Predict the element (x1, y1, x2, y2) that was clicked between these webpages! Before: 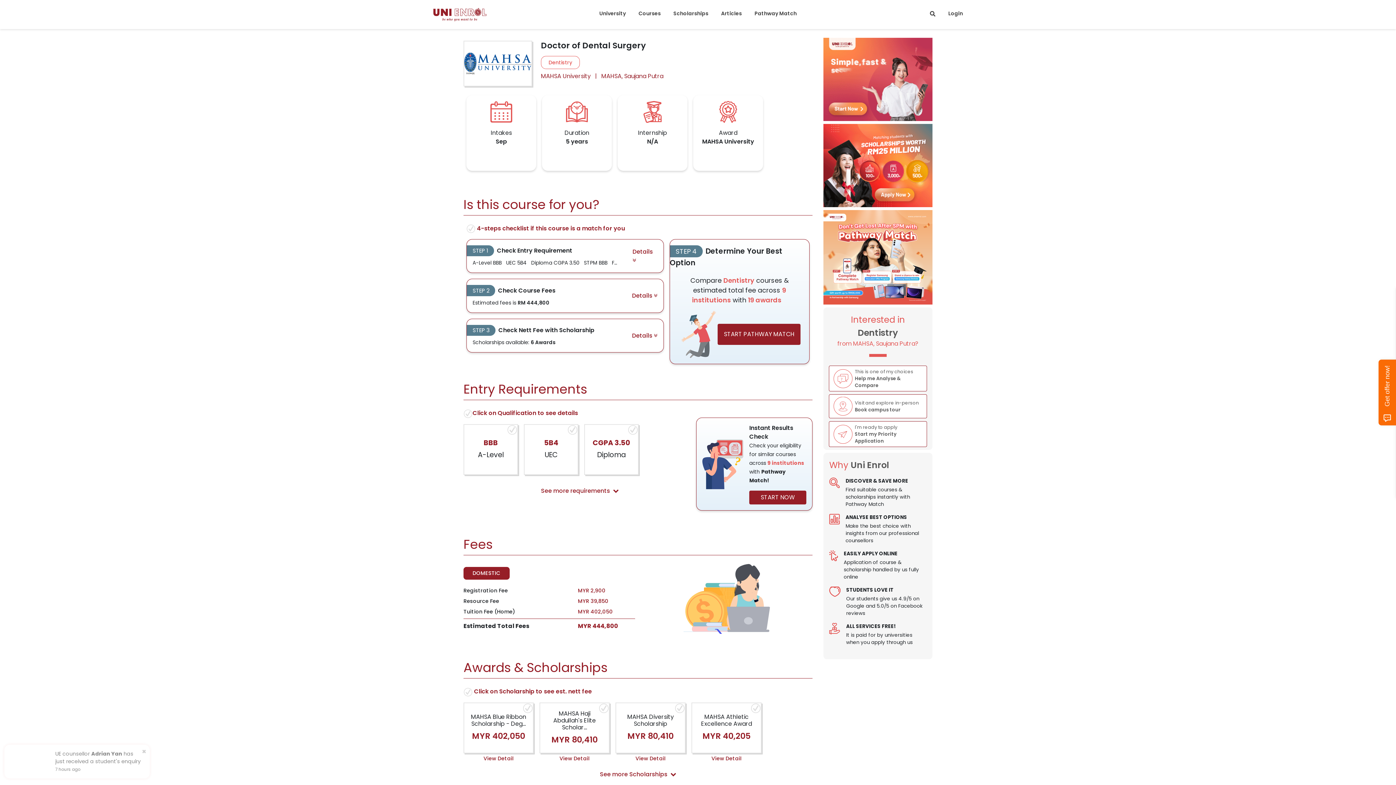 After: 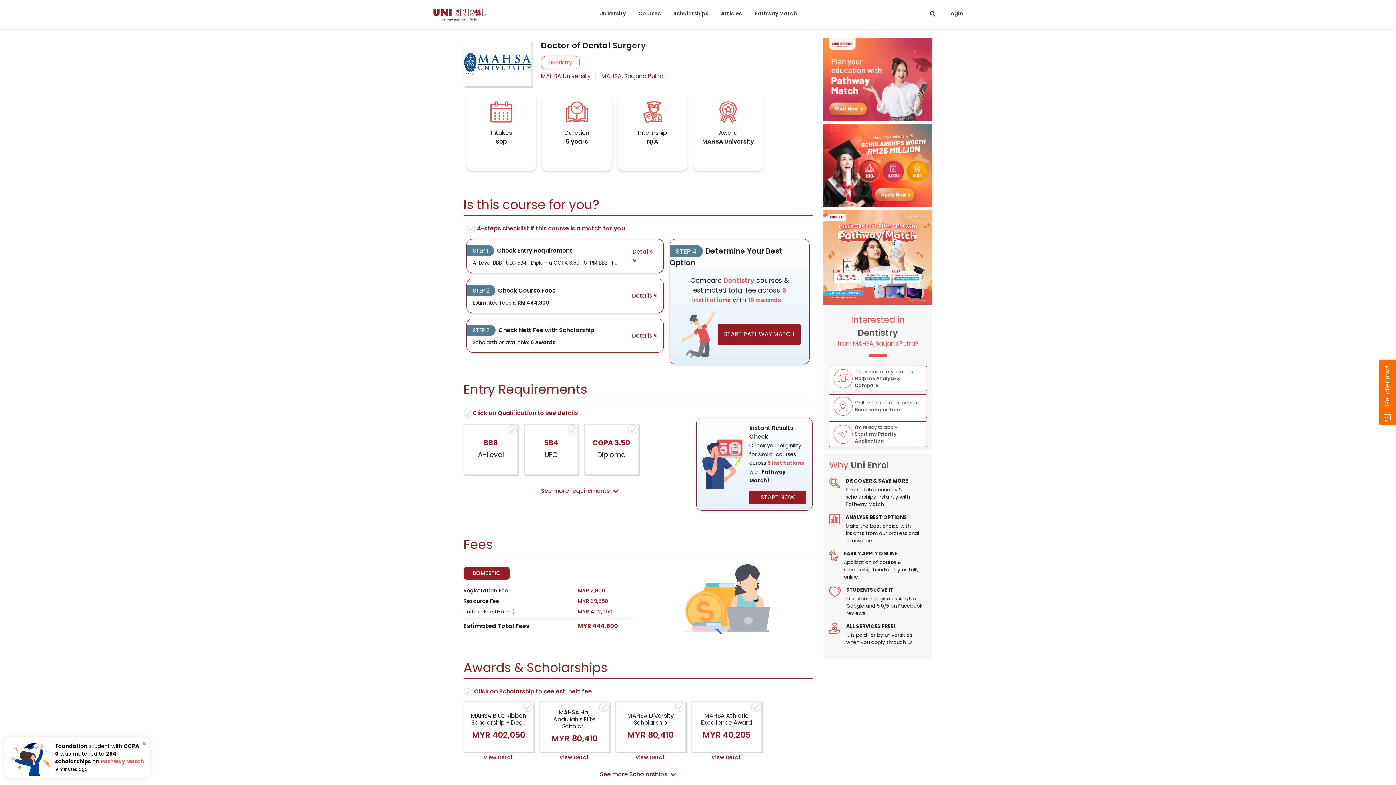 Action: label: View Detail bbox: (691, 755, 761, 762)